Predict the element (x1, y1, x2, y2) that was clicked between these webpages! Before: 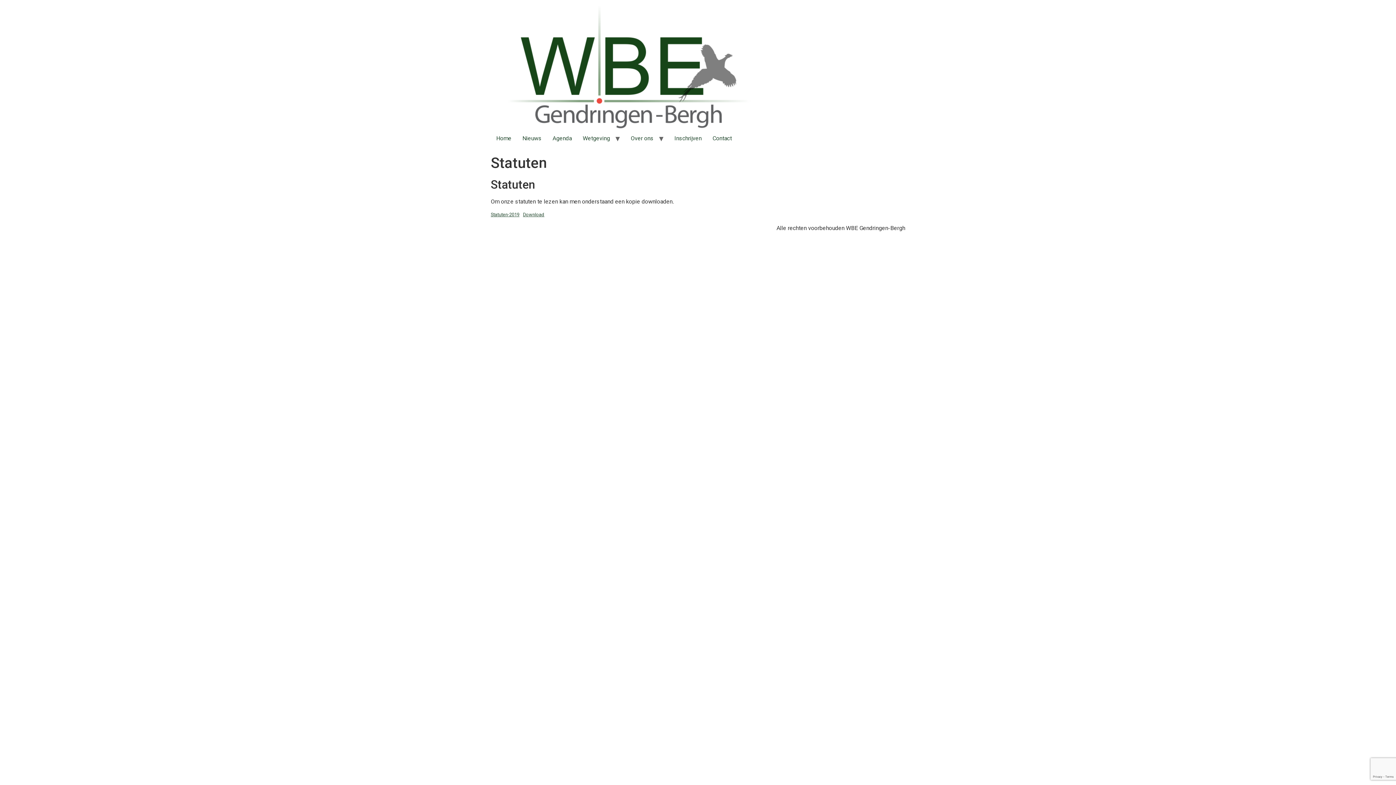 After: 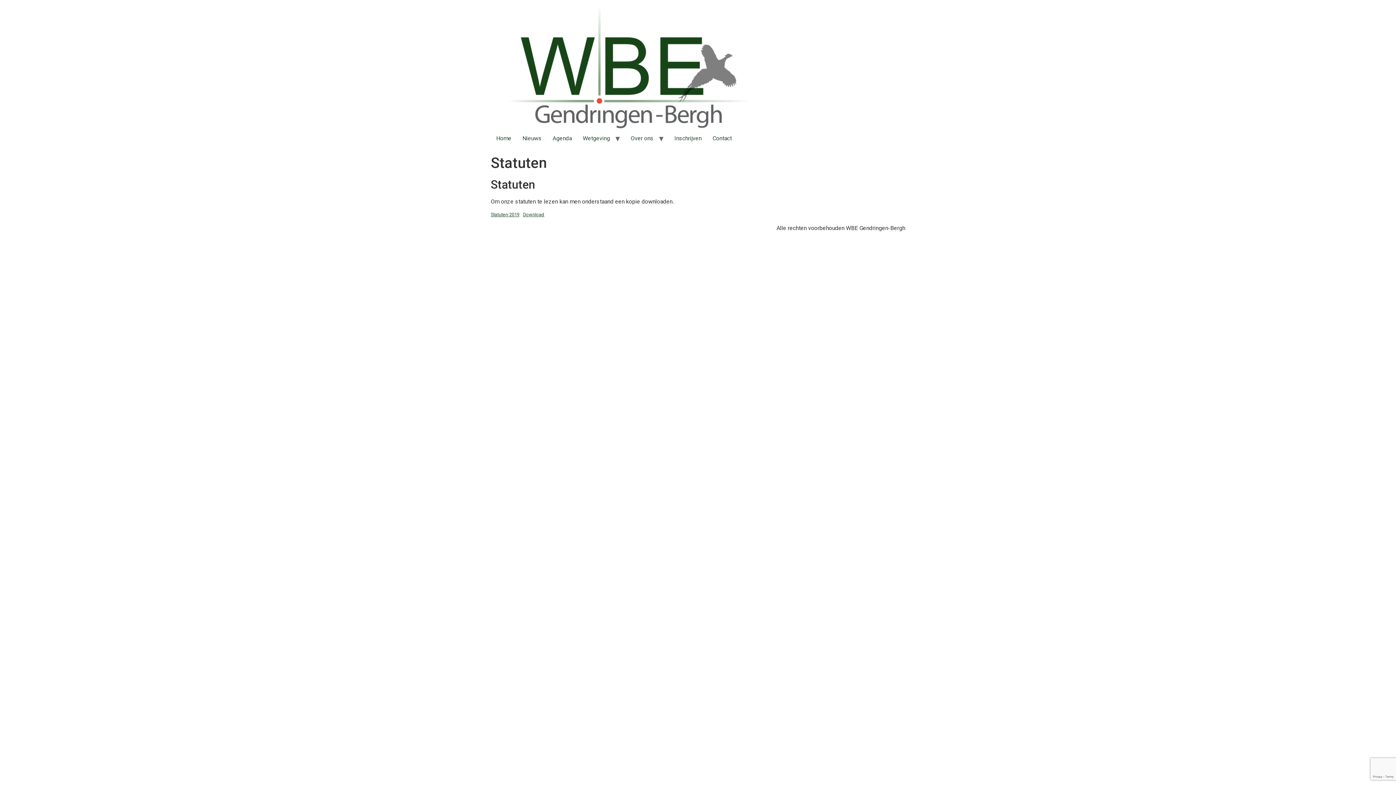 Action: bbox: (490, 212, 519, 217) label: Statuten-2019